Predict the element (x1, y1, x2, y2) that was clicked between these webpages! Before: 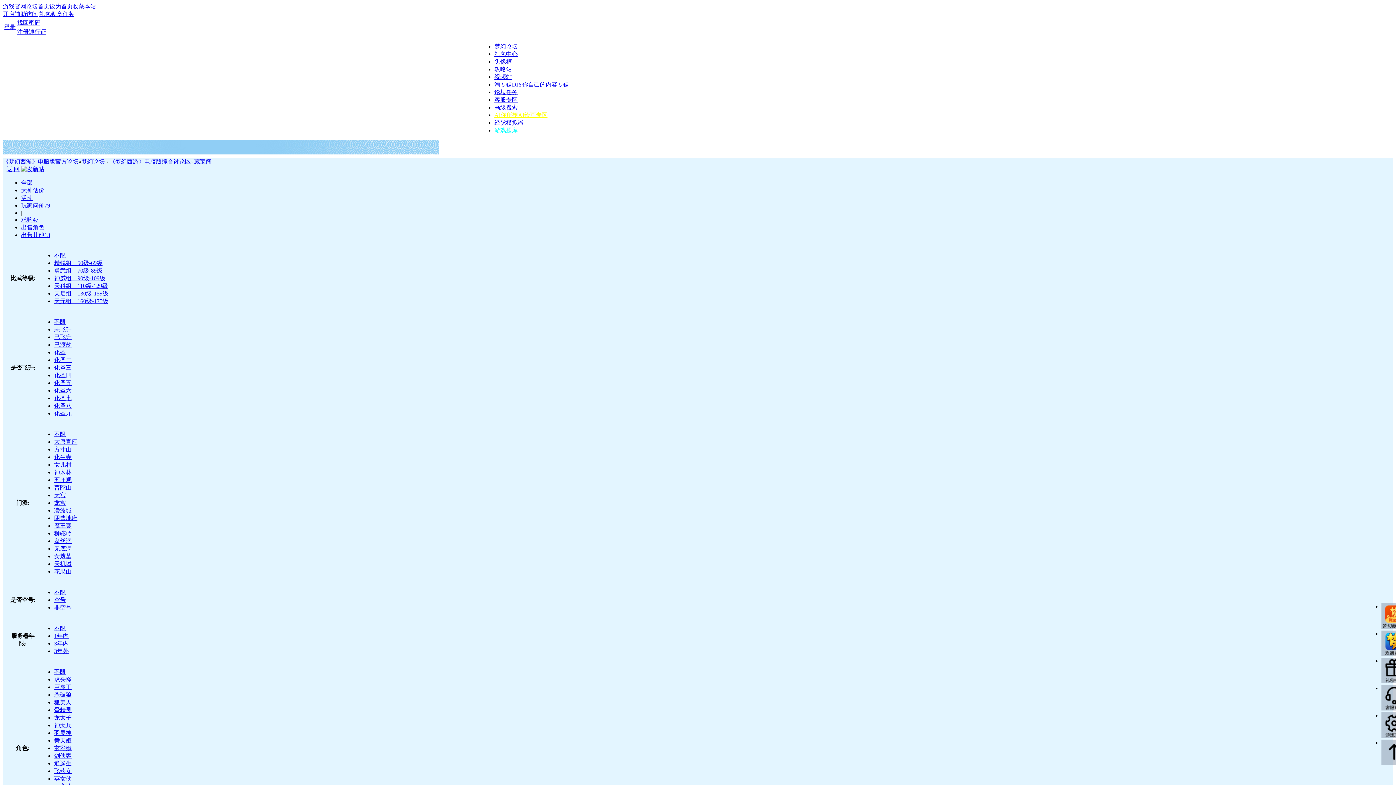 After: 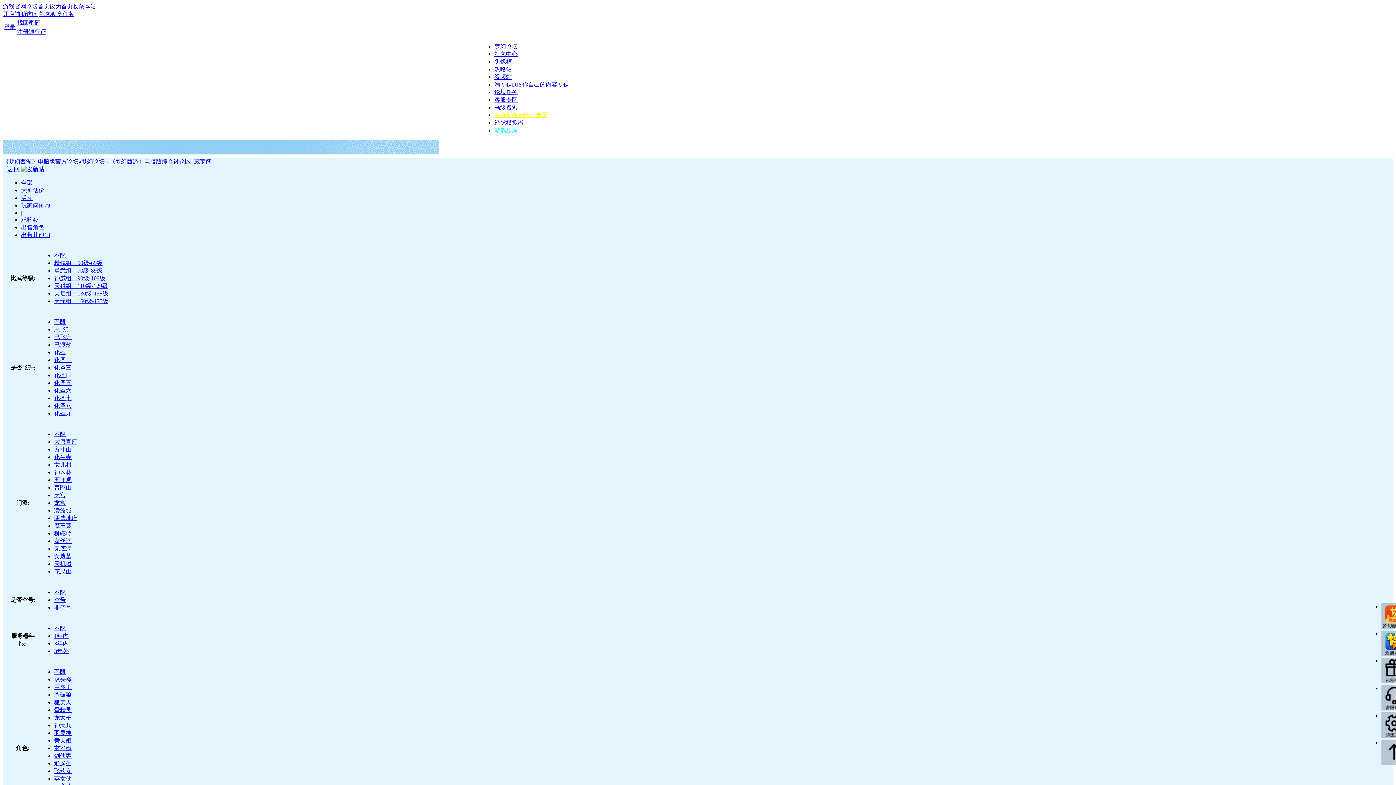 Action: label: AI你所想AI绘画专区 bbox: (494, 112, 547, 118)